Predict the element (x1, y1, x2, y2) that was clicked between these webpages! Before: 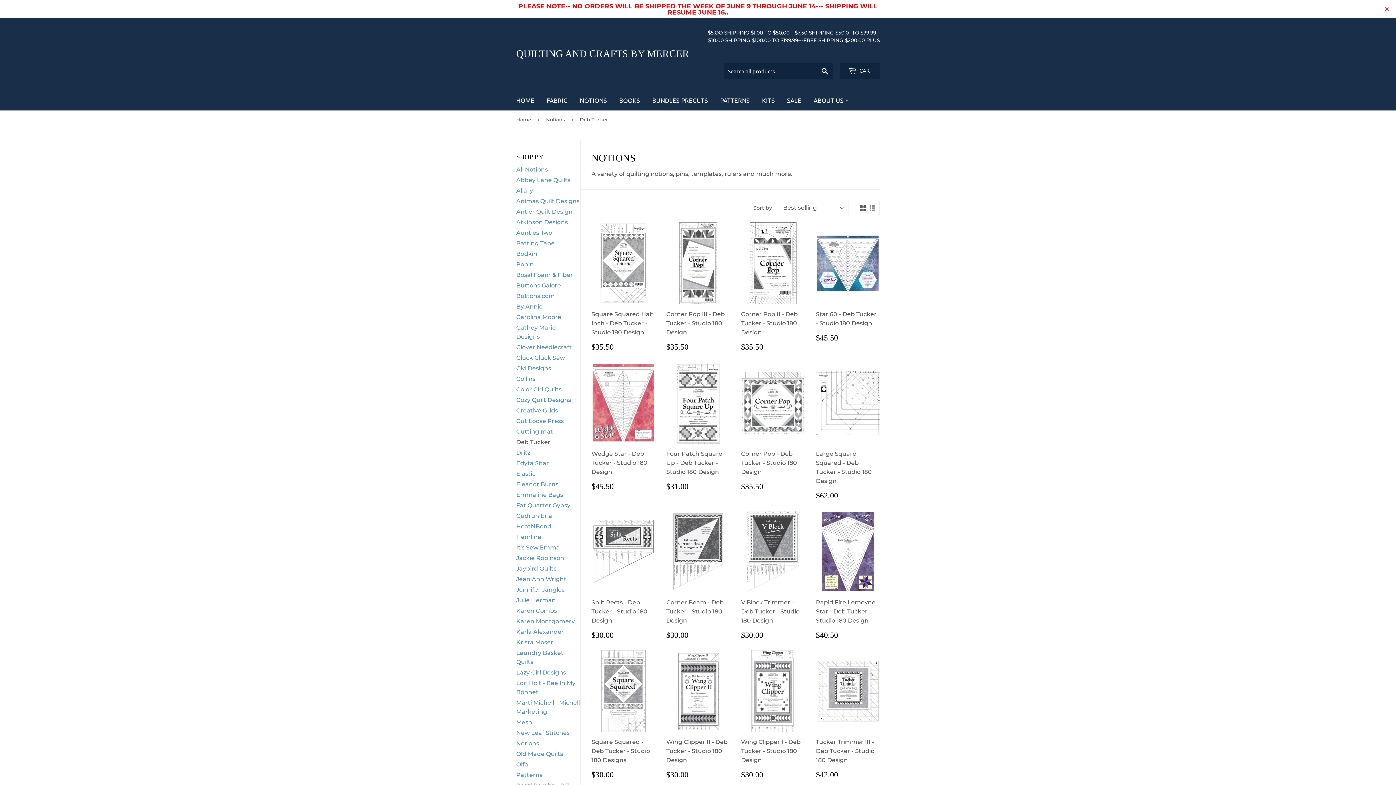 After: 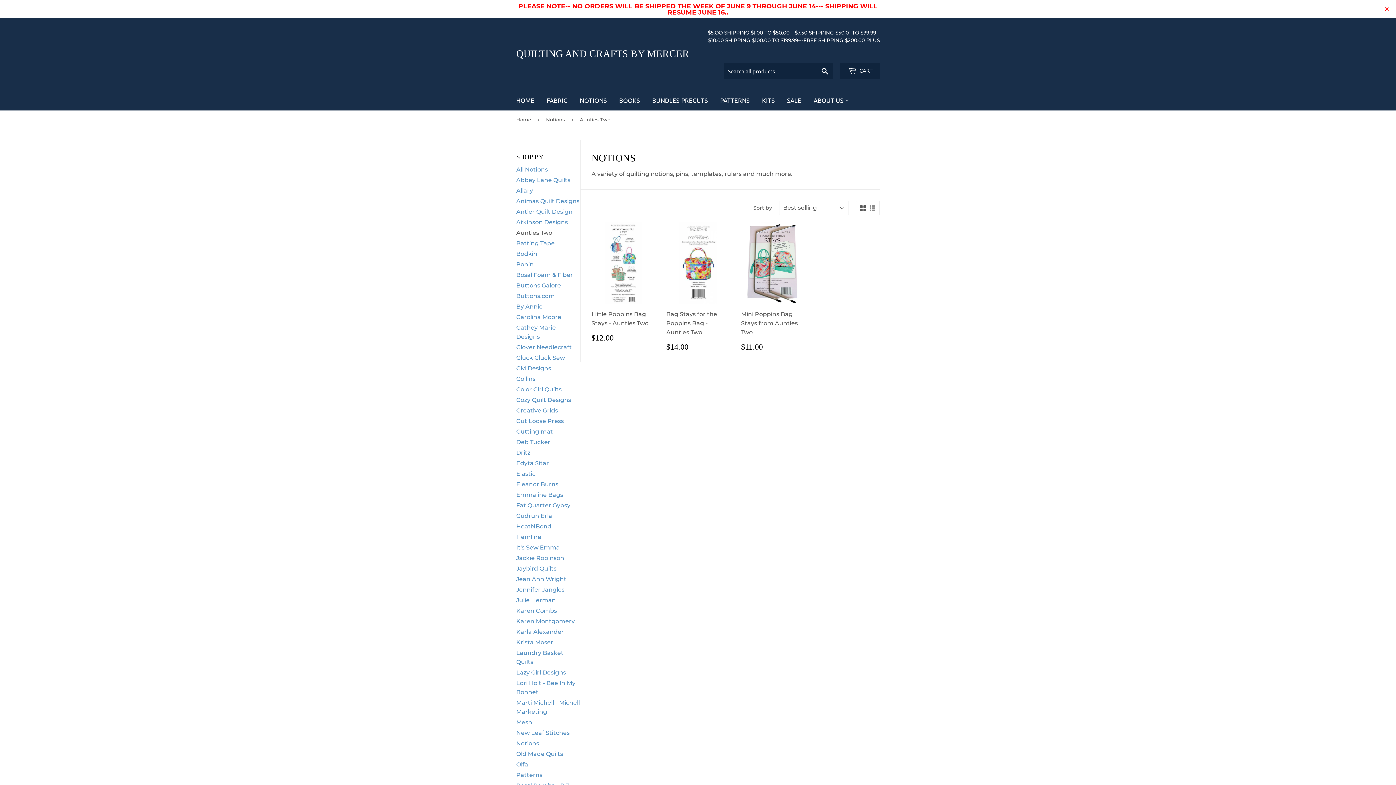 Action: label: Aunties Two bbox: (516, 229, 552, 236)